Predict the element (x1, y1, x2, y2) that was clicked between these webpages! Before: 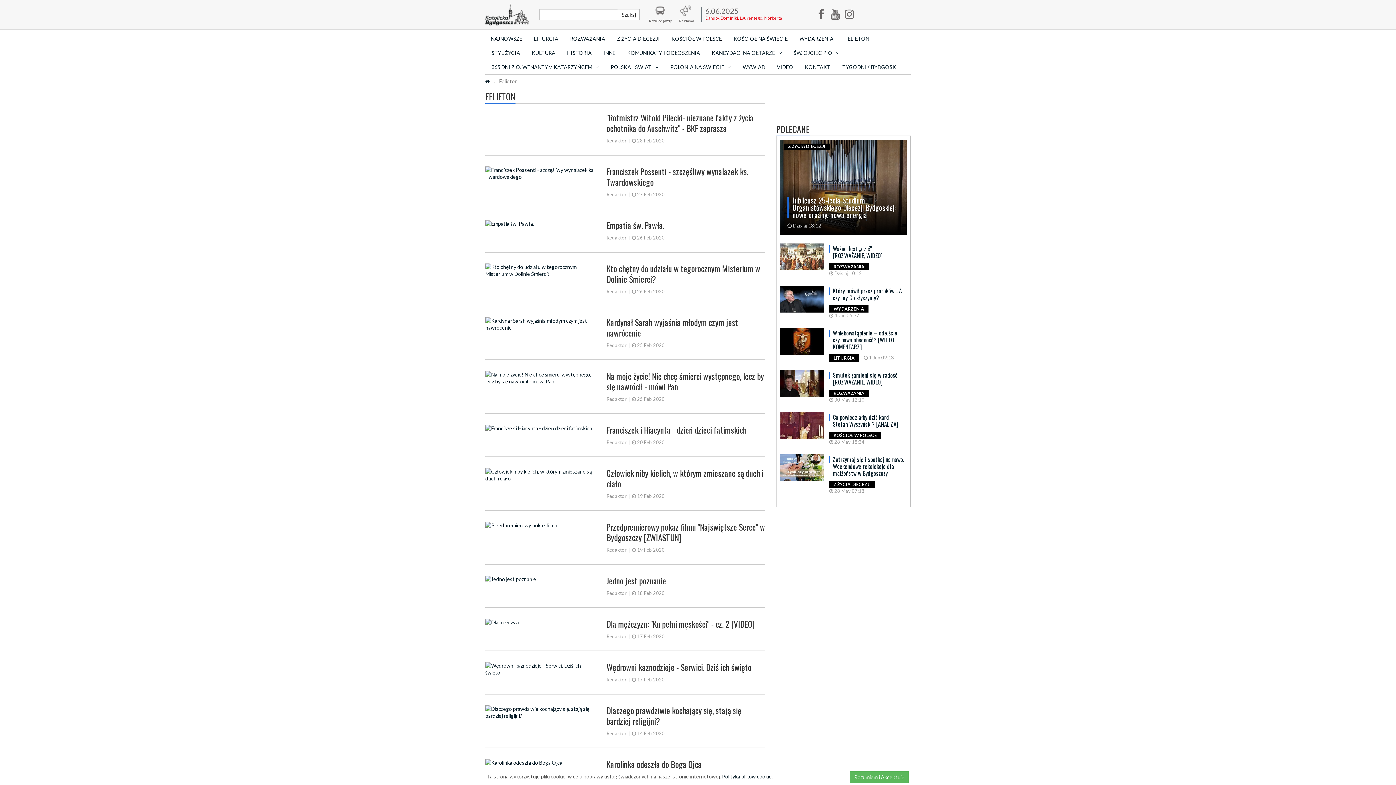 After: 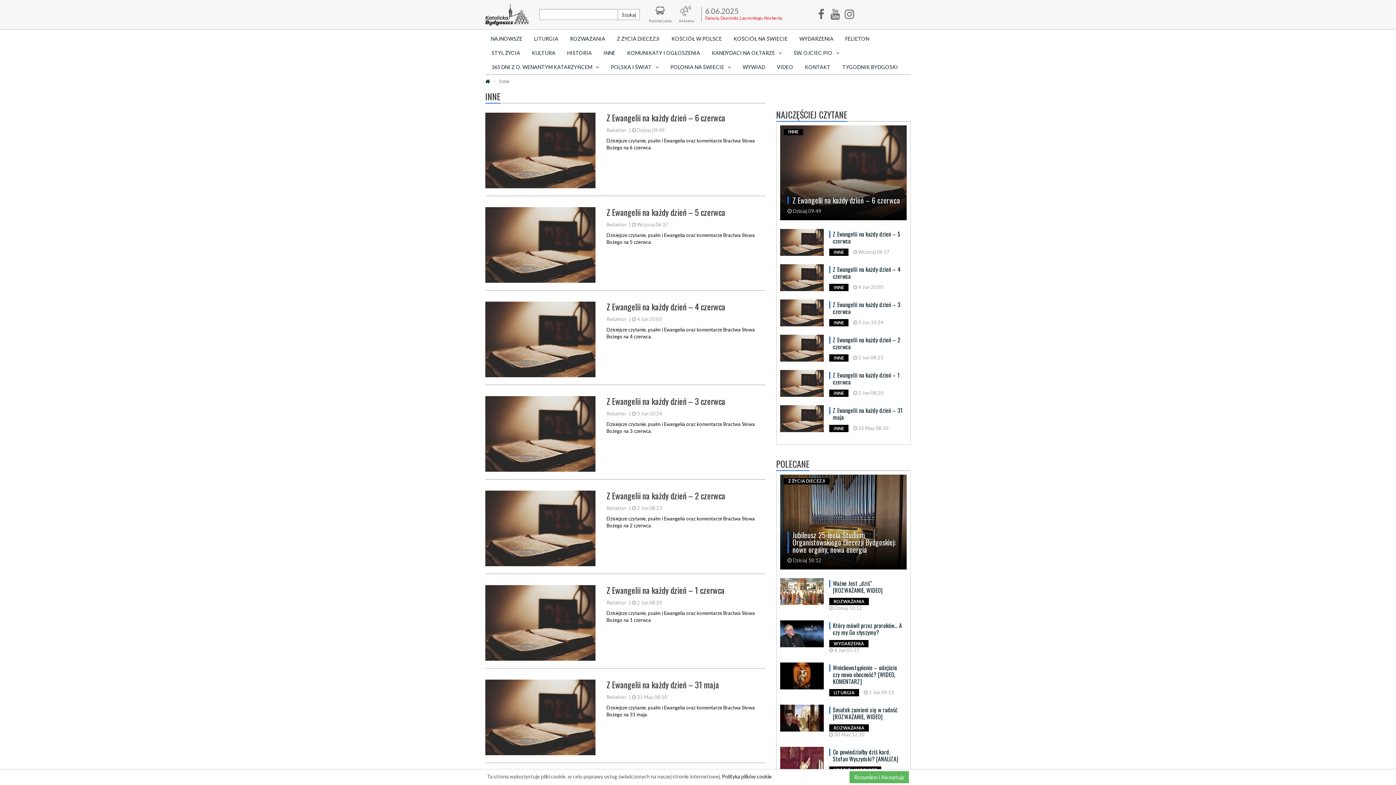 Action: label: INNE bbox: (598, 45, 621, 60)